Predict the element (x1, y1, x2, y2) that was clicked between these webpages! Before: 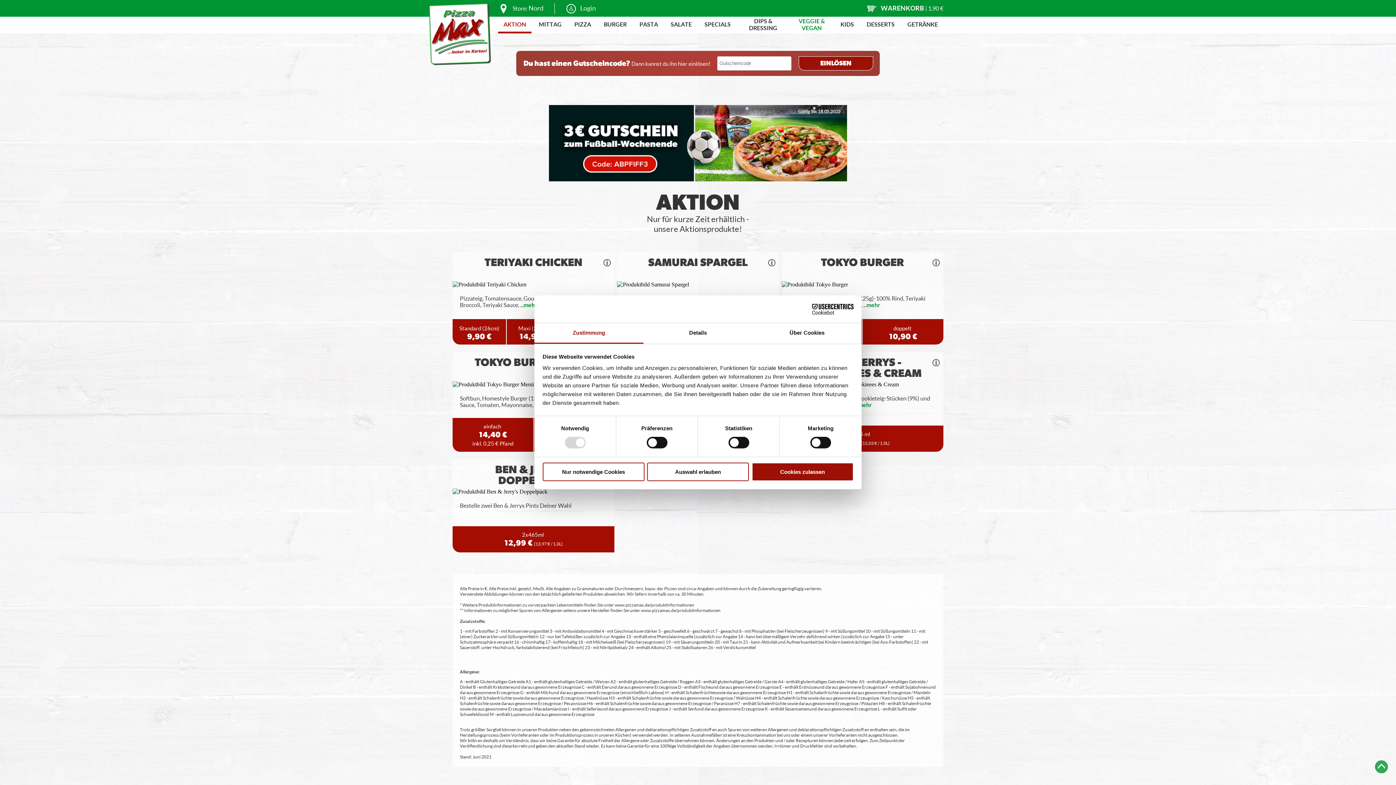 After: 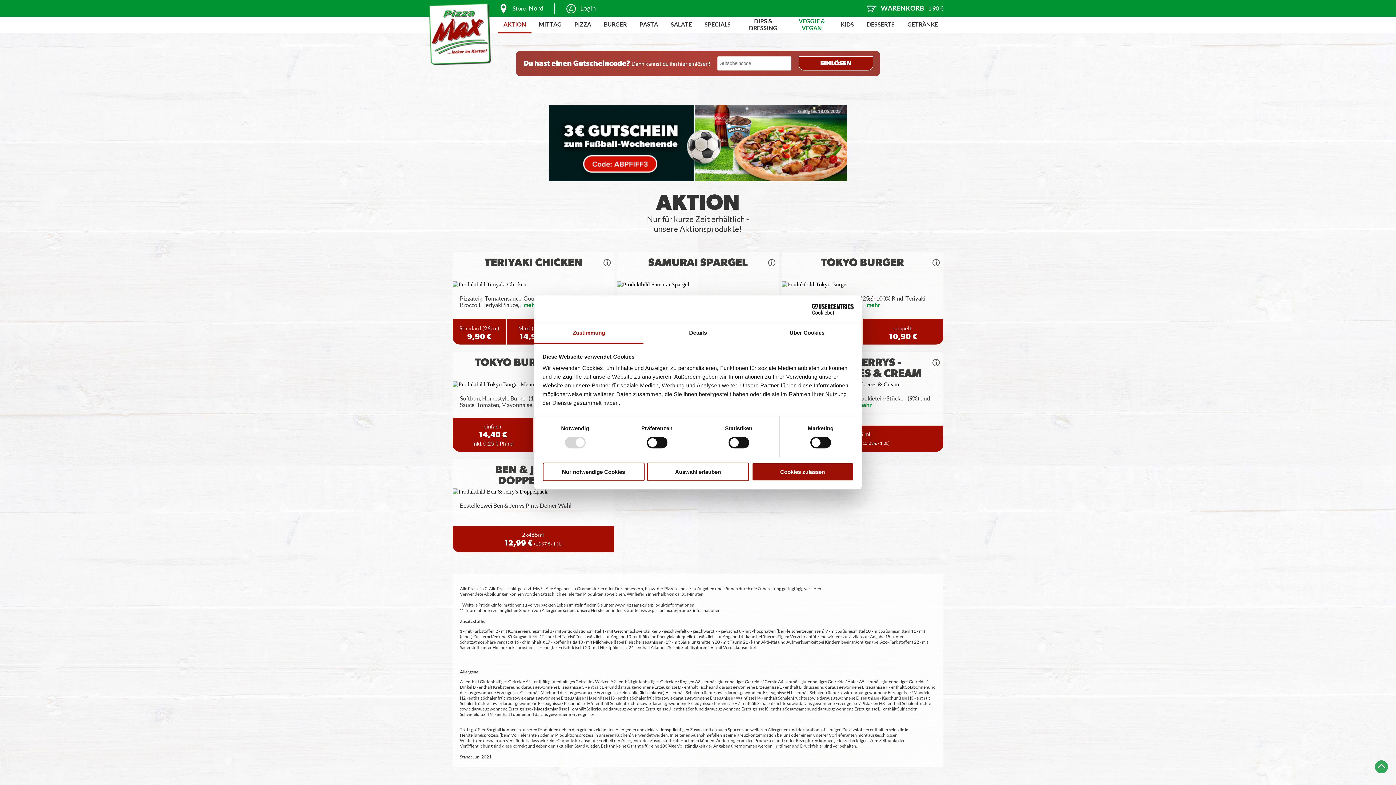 Action: label: Cookiebot - opens in a new window bbox: (790, 303, 853, 314)